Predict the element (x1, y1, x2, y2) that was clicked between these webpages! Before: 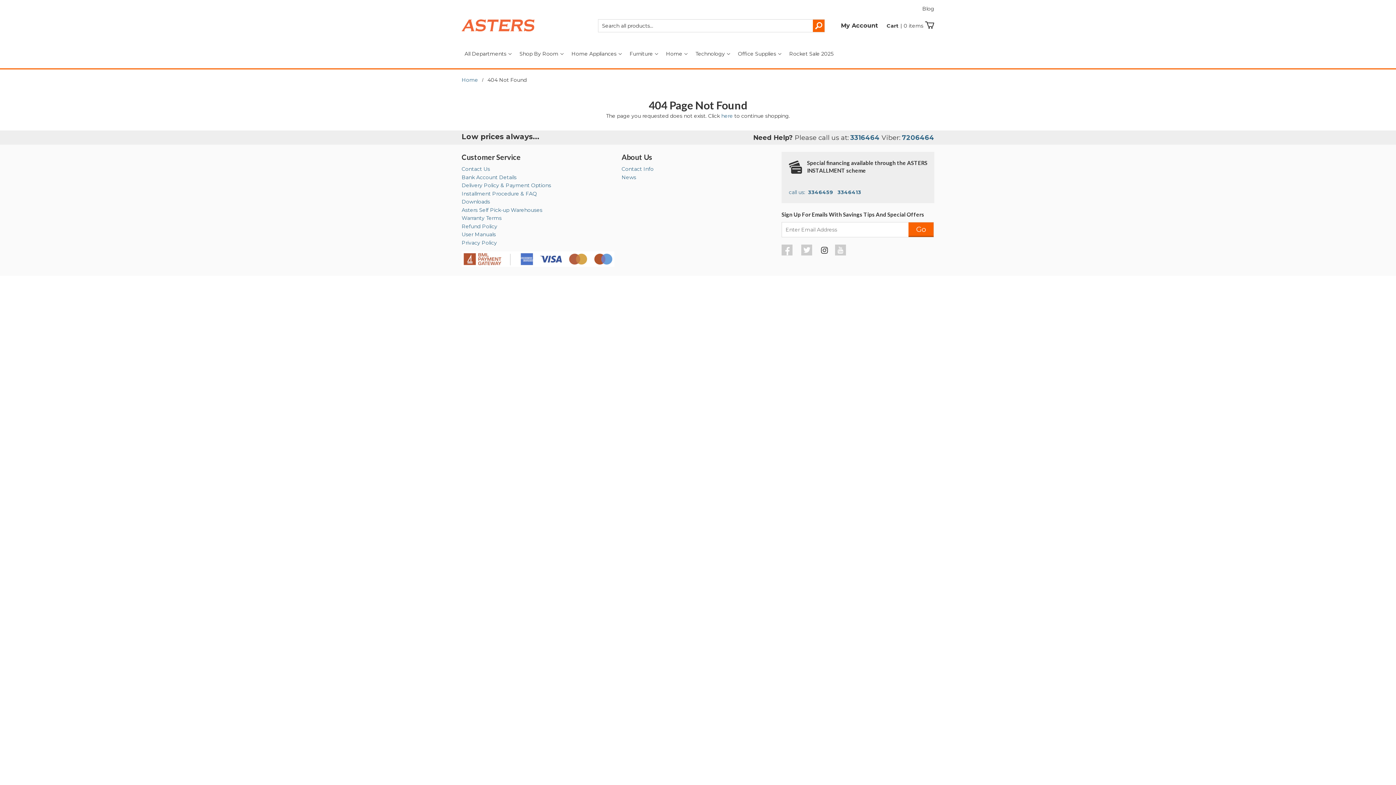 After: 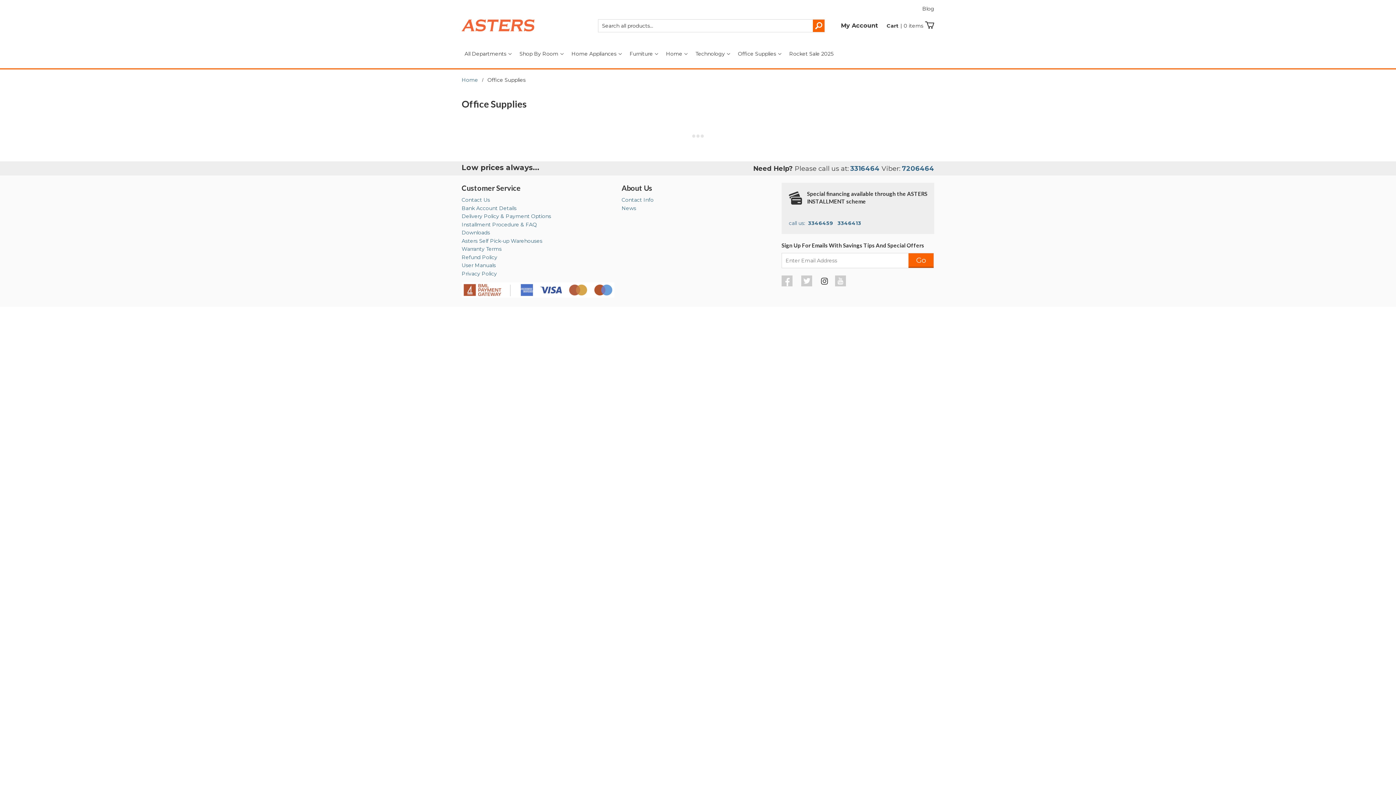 Action: label: Office Supplies  bbox: (735, 45, 785, 62)